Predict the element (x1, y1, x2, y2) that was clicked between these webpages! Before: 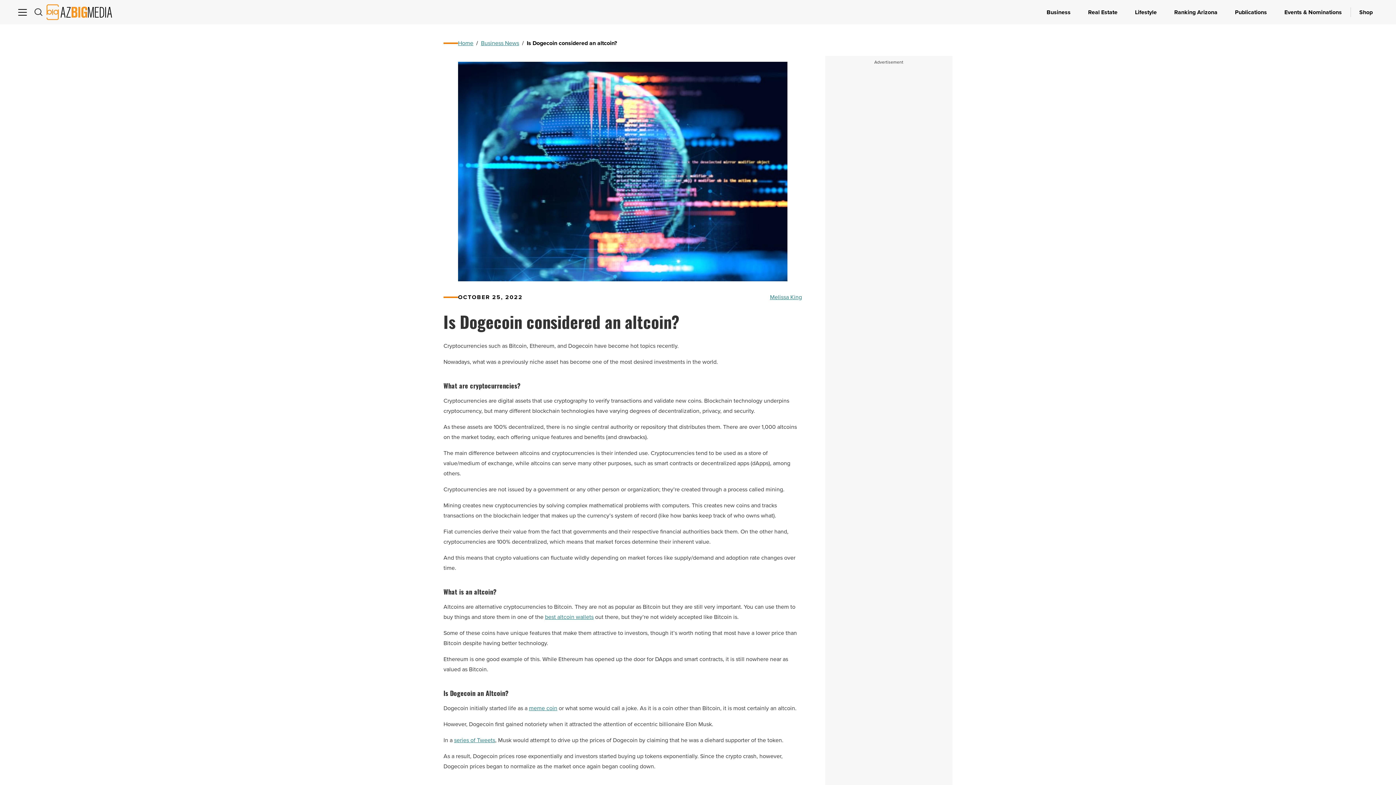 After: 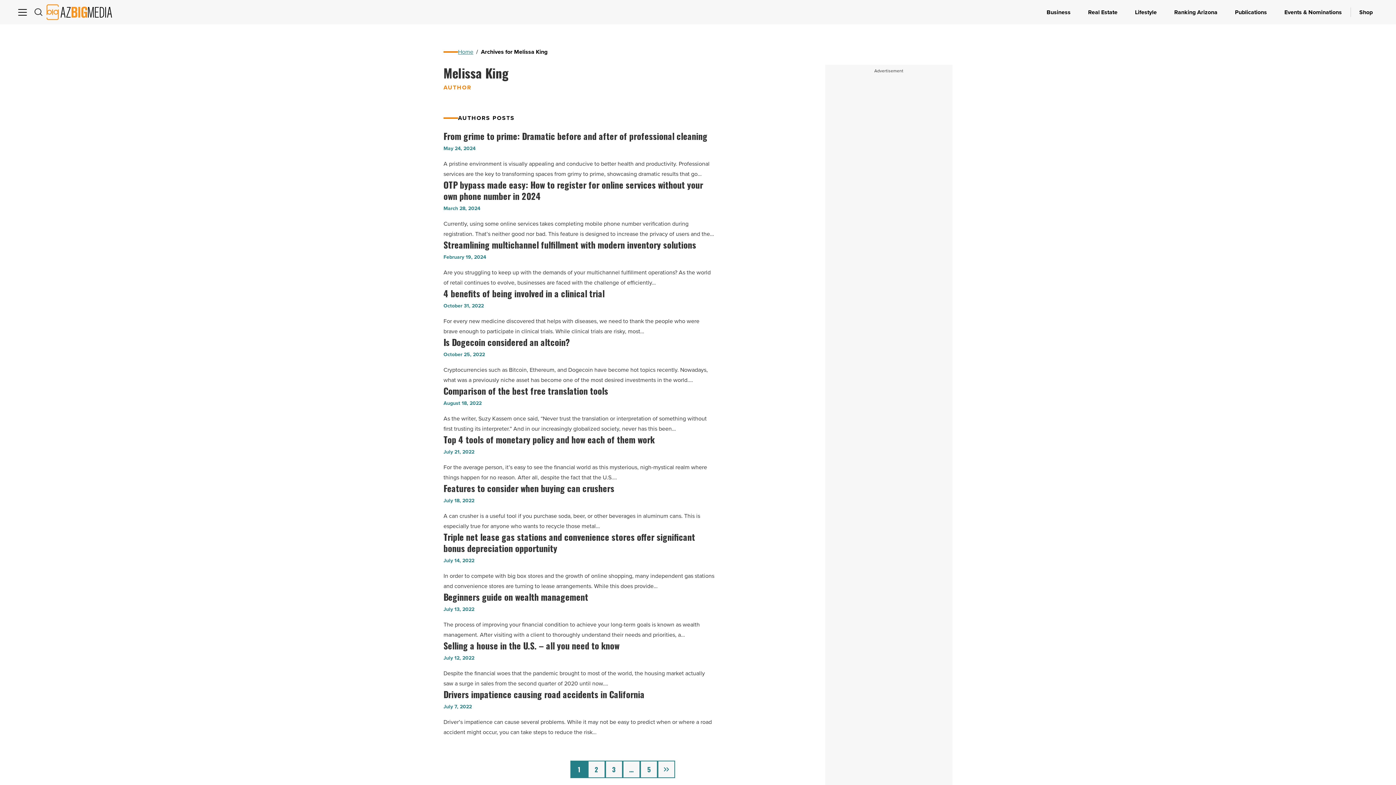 Action: bbox: (770, 325, 802, 335) label: Melissa King